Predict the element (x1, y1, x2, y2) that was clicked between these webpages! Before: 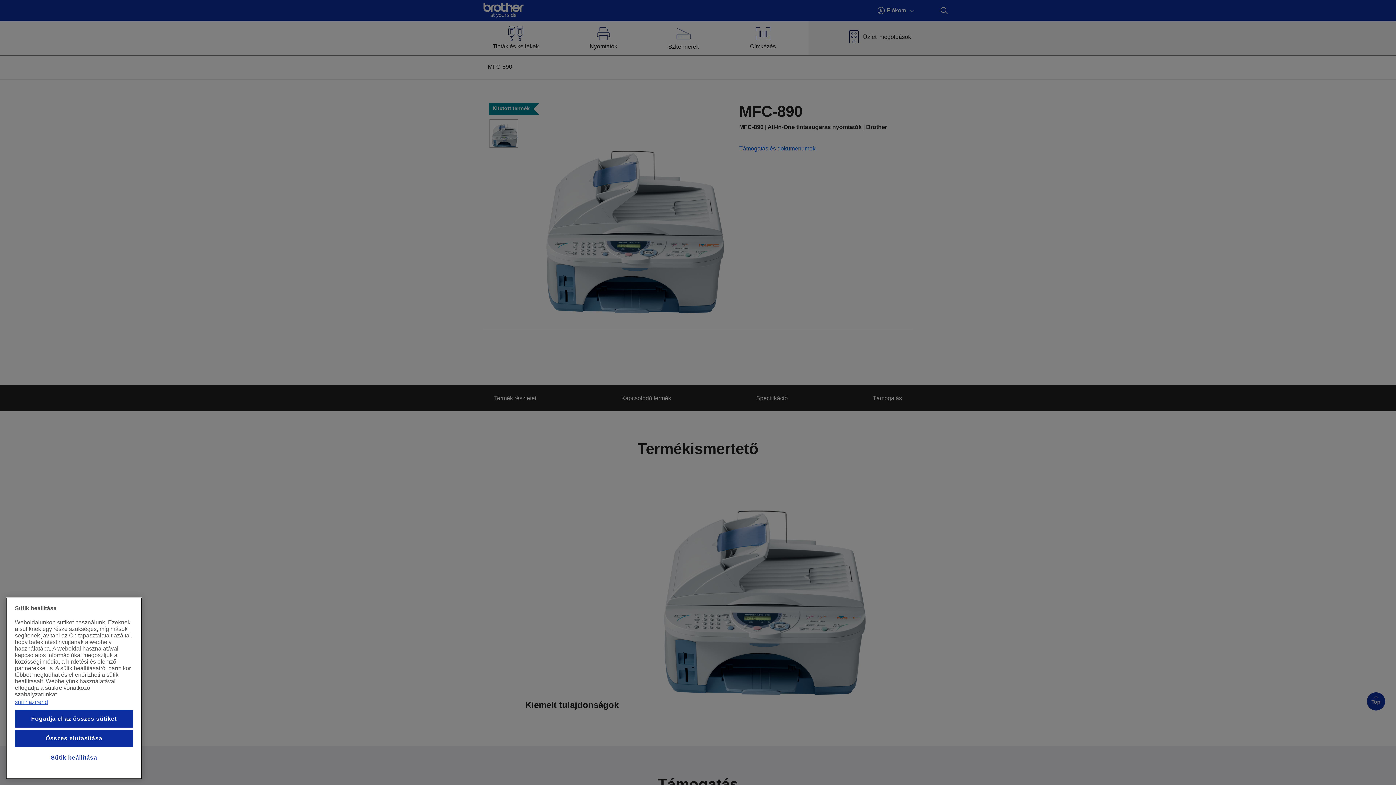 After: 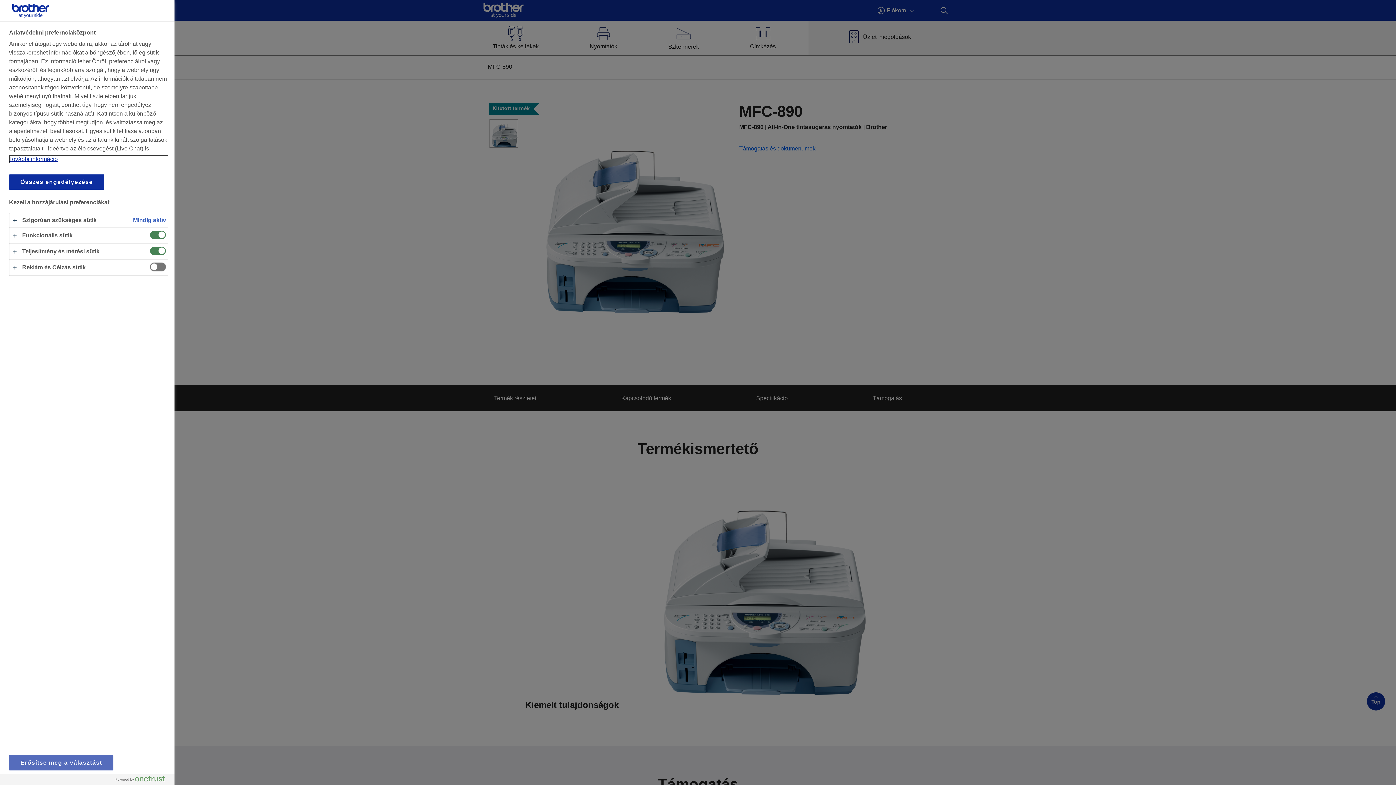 Action: bbox: (14, 749, 133, 766) label: Sütik beállítása